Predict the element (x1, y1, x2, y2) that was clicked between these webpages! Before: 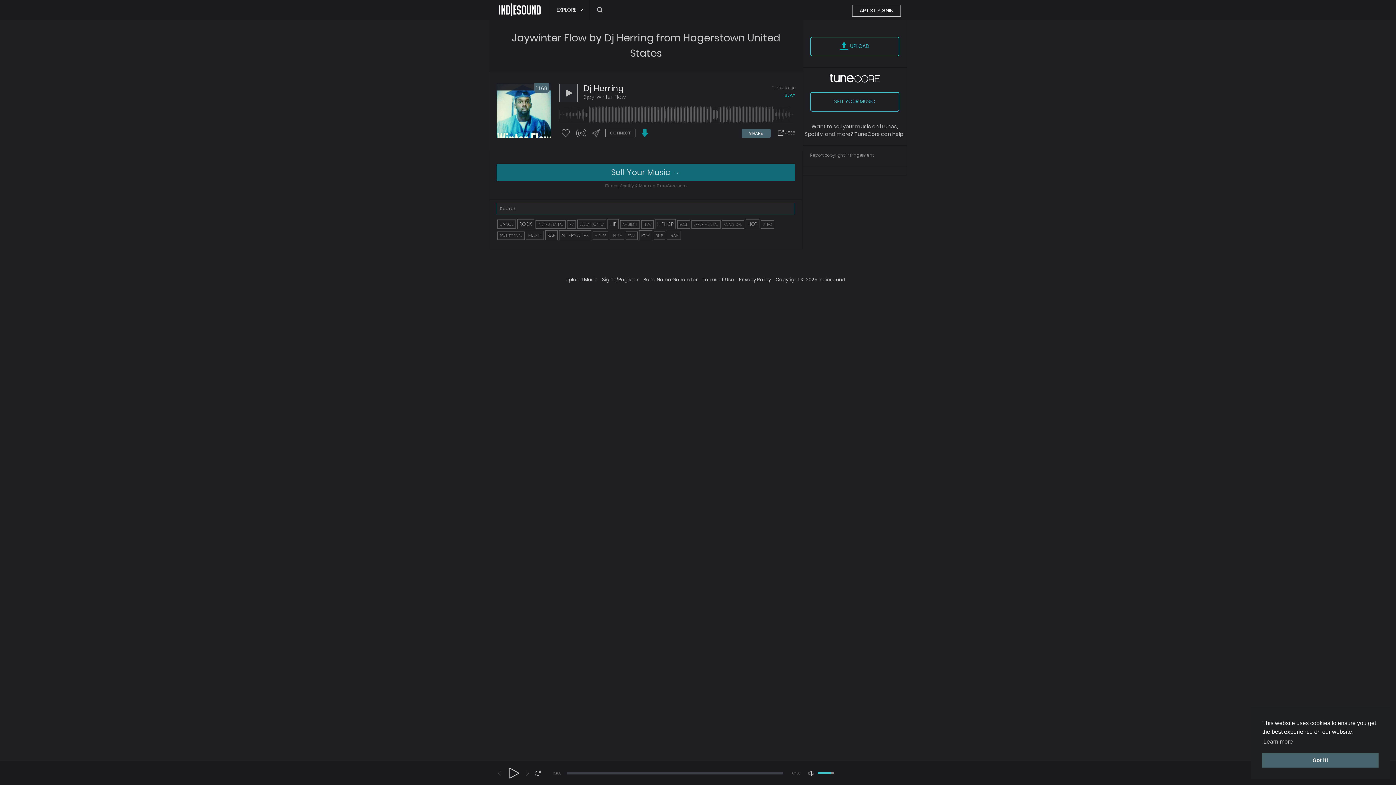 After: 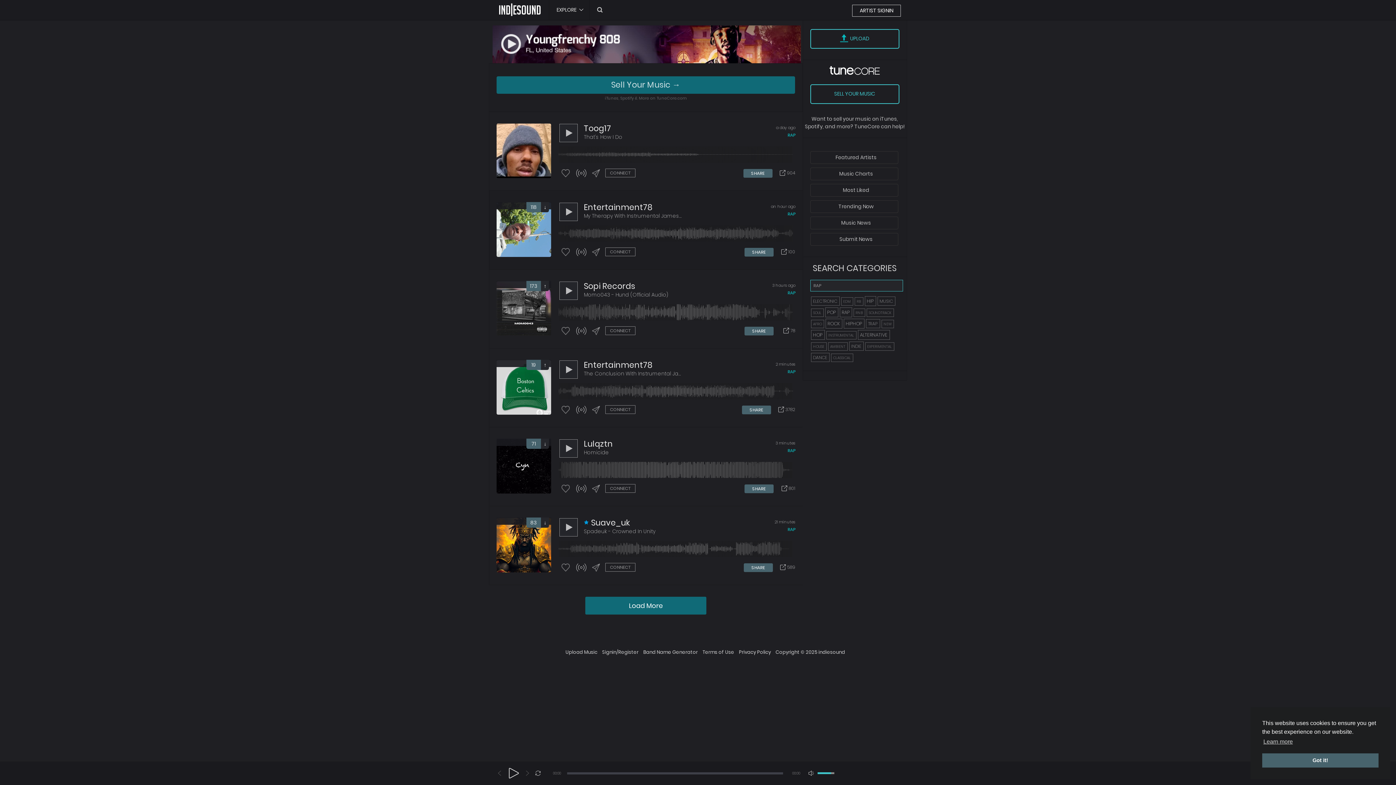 Action: bbox: (545, 230, 557, 240) label: RAP